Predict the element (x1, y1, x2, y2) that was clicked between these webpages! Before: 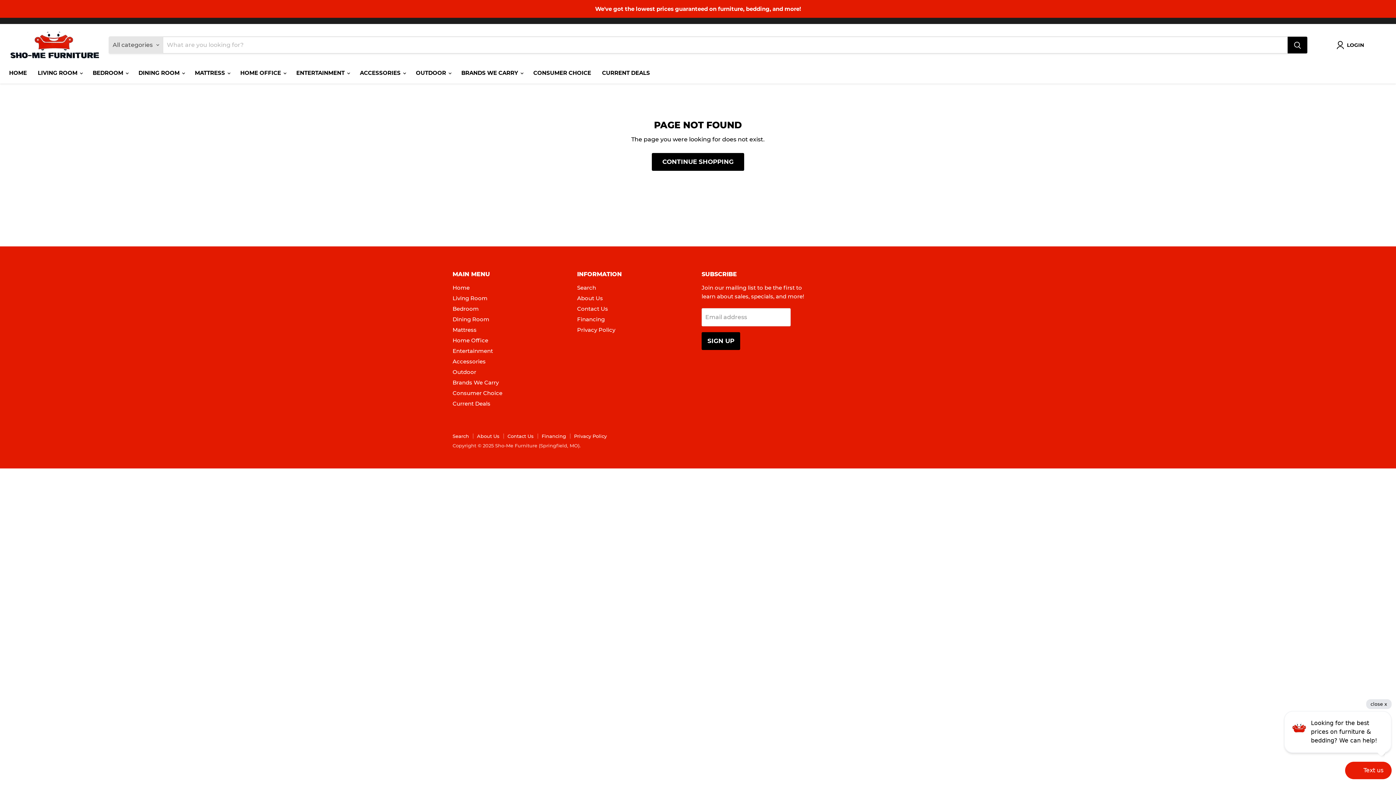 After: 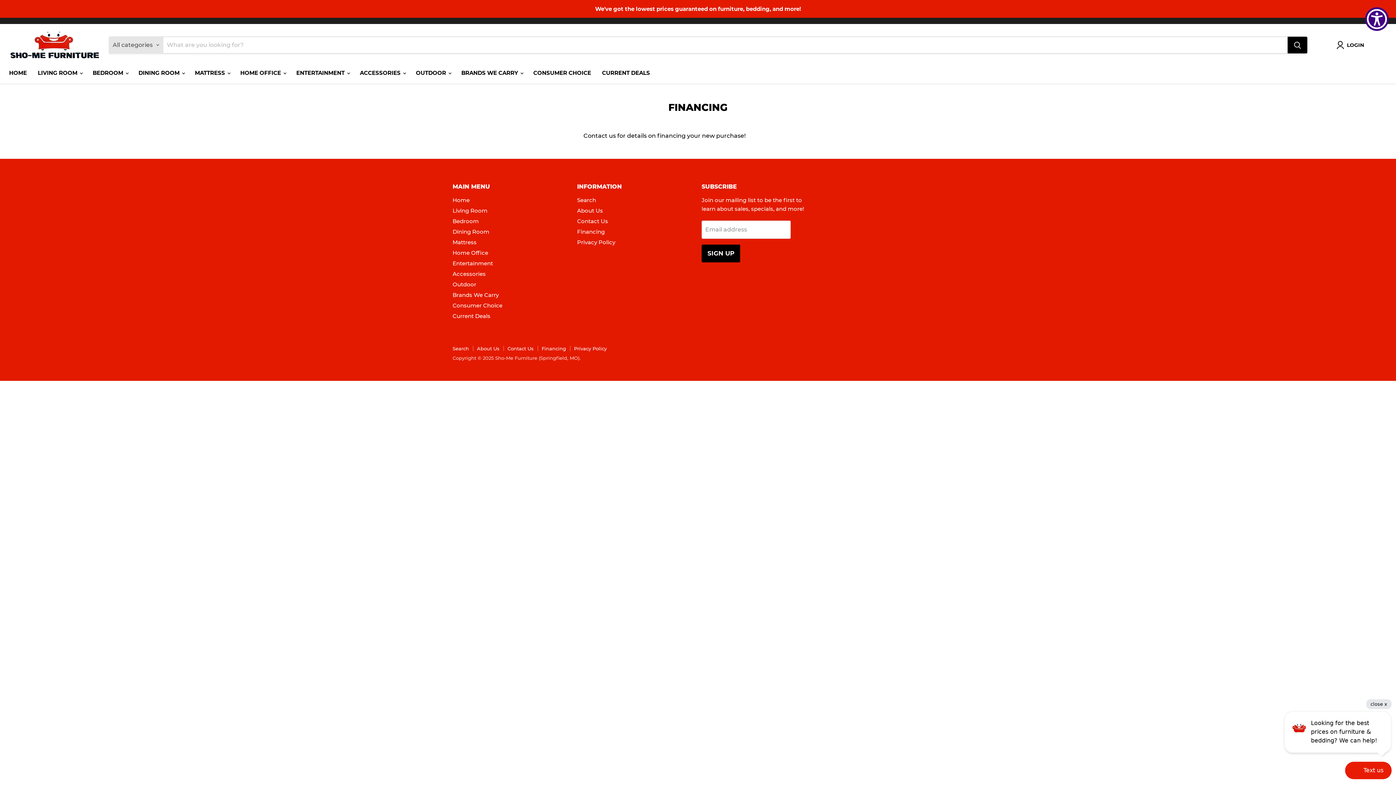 Action: label: Financing bbox: (577, 316, 604, 322)